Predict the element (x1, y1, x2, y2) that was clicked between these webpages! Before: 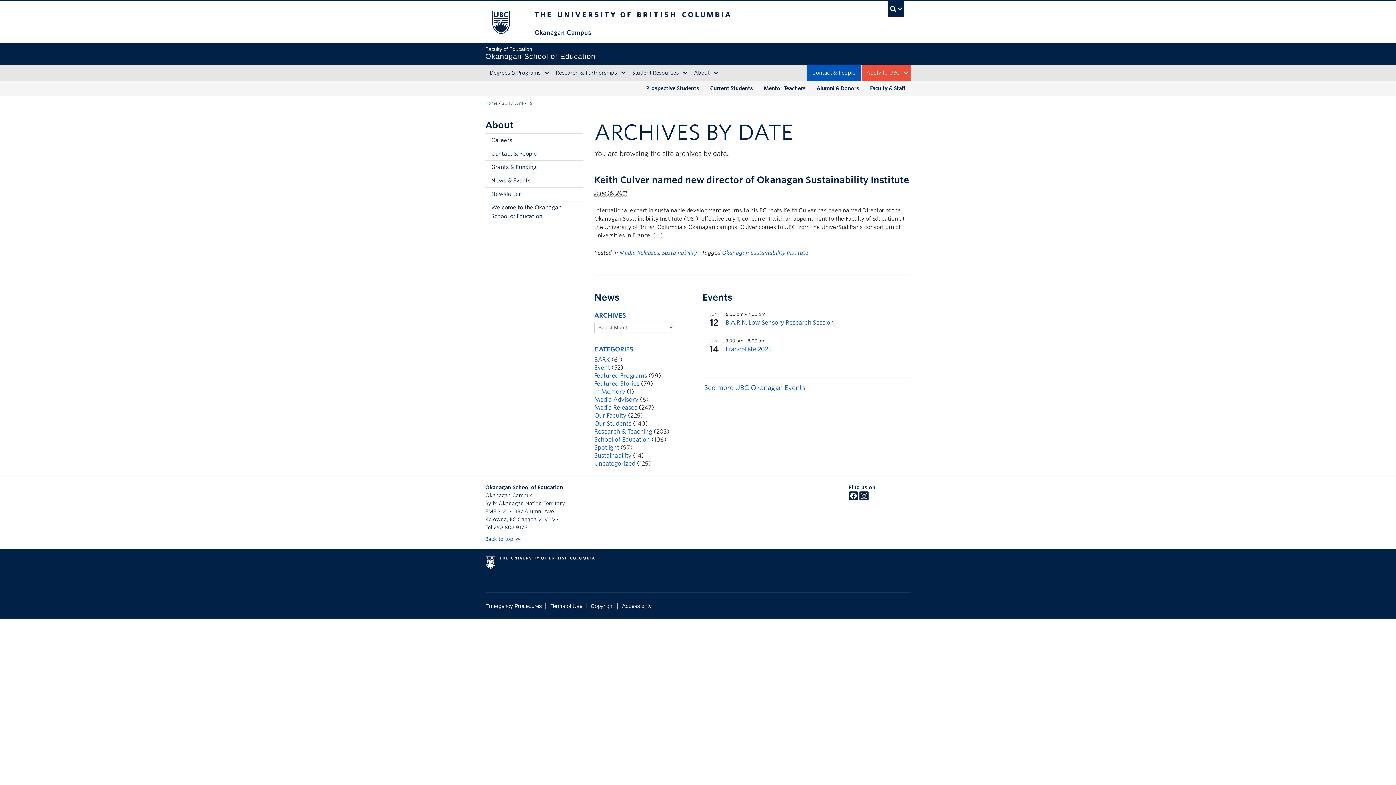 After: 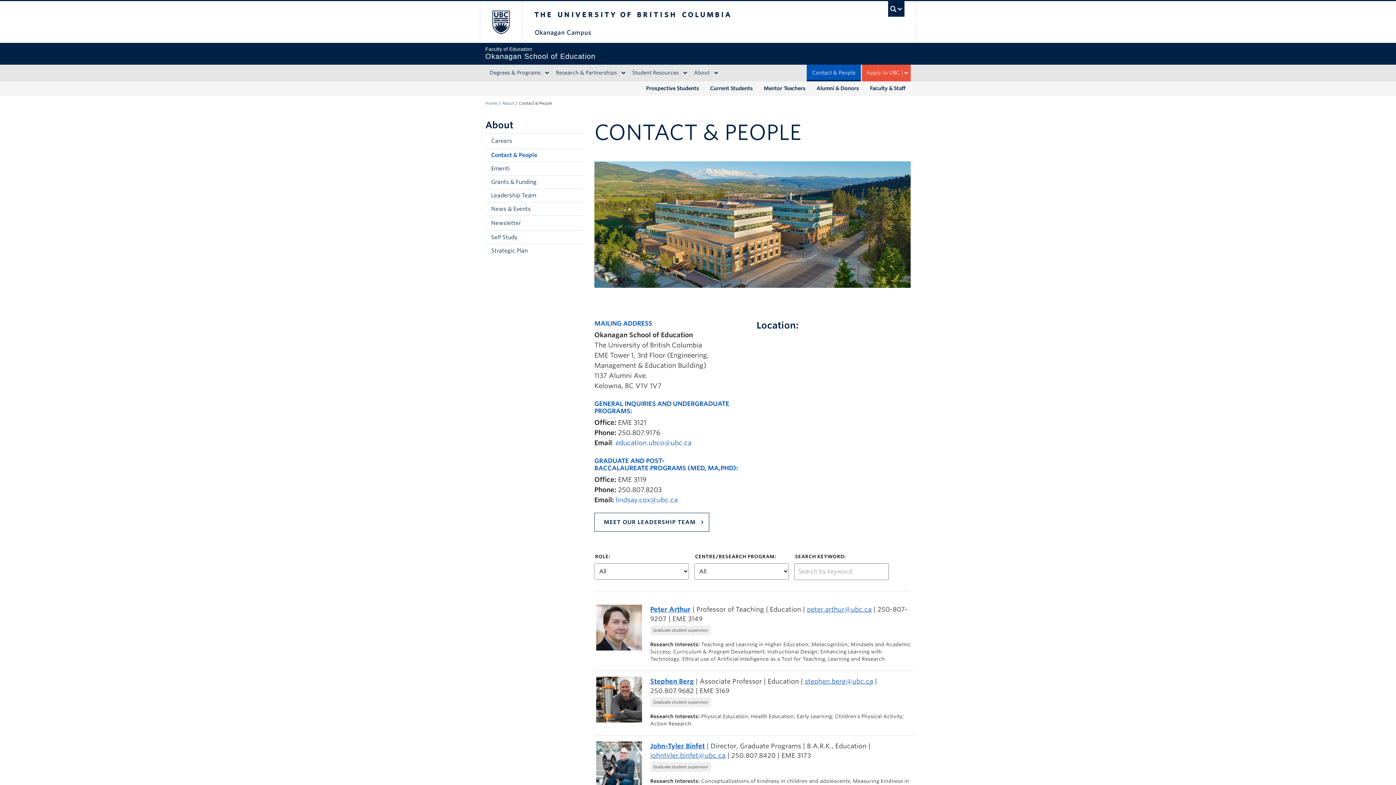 Action: label: Contact & People bbox: (806, 64, 861, 81)